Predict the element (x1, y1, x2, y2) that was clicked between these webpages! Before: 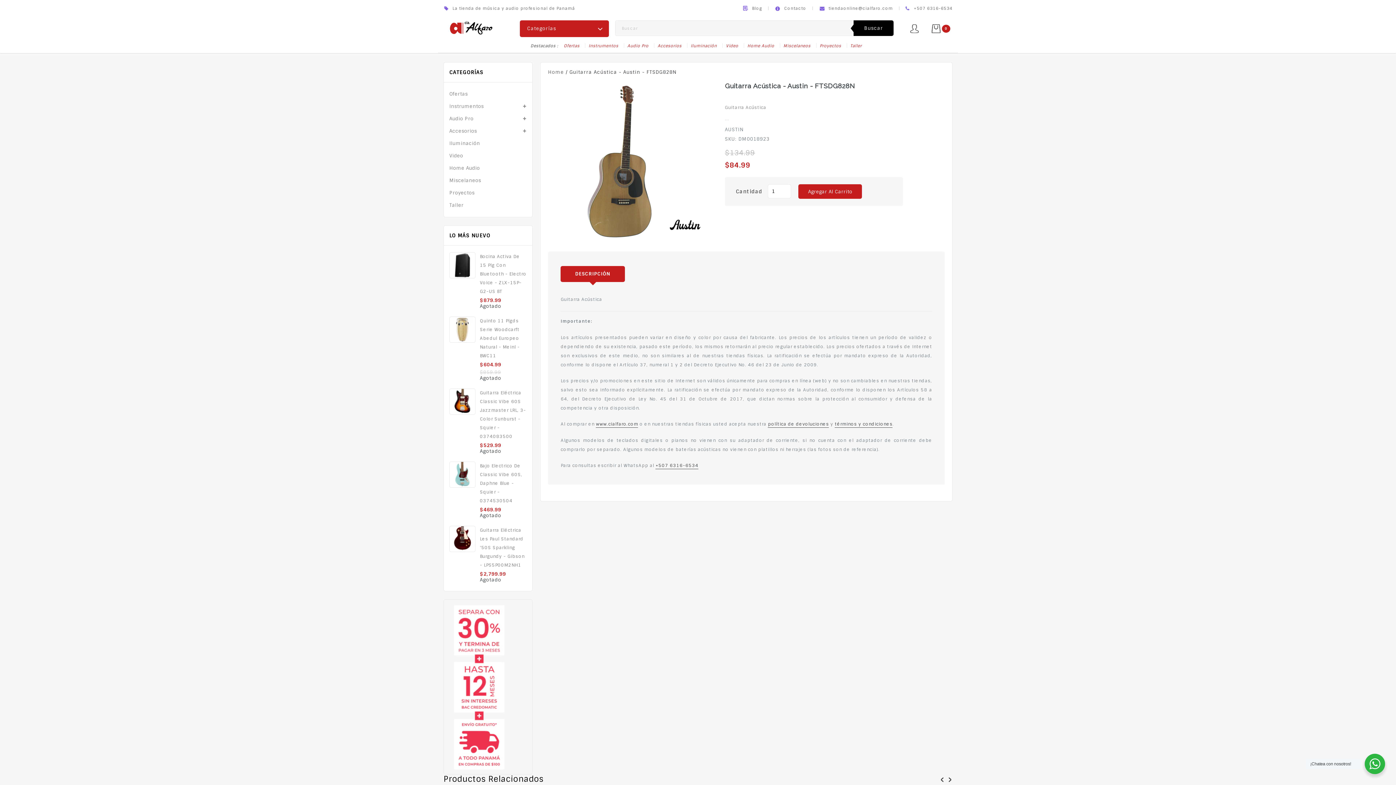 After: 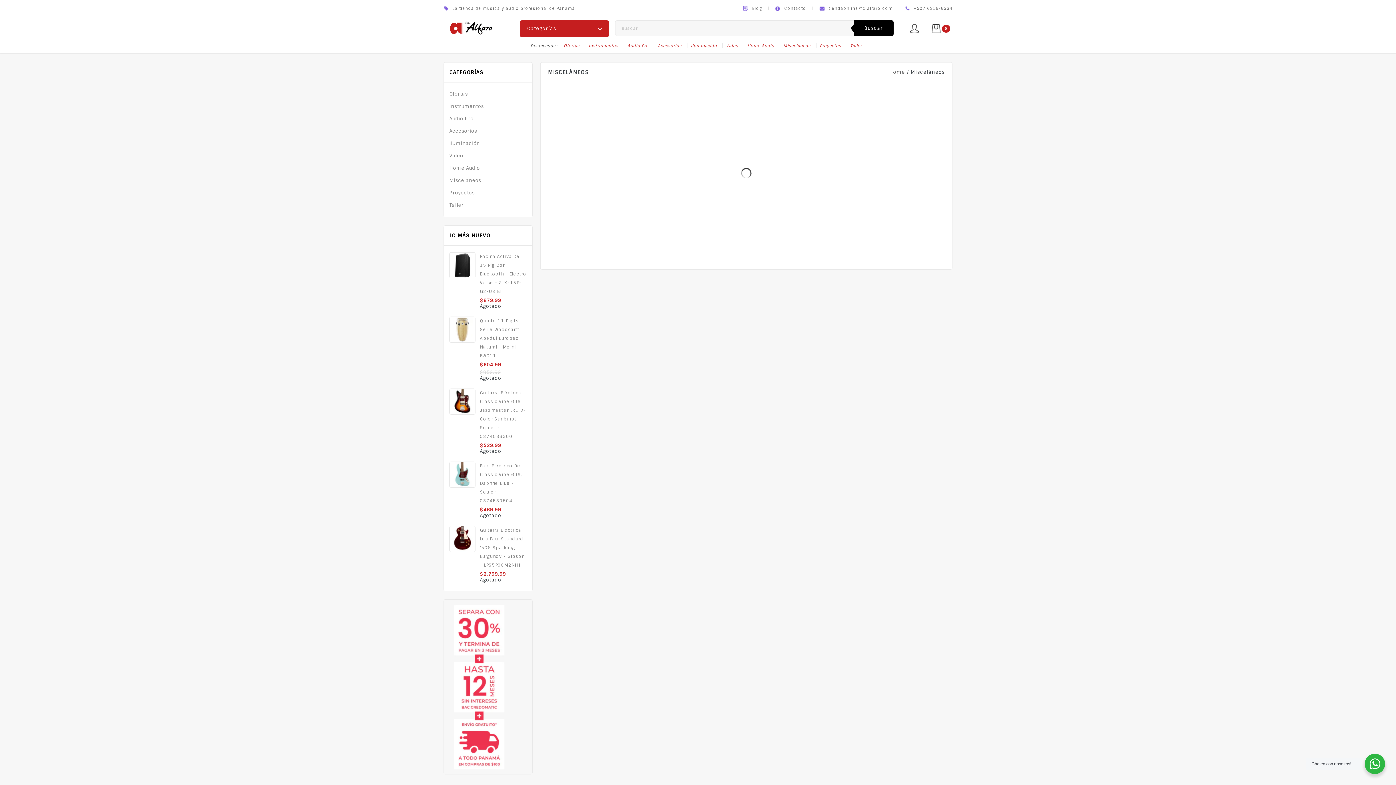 Action: bbox: (449, 174, 526, 186) label: Miscelaneos